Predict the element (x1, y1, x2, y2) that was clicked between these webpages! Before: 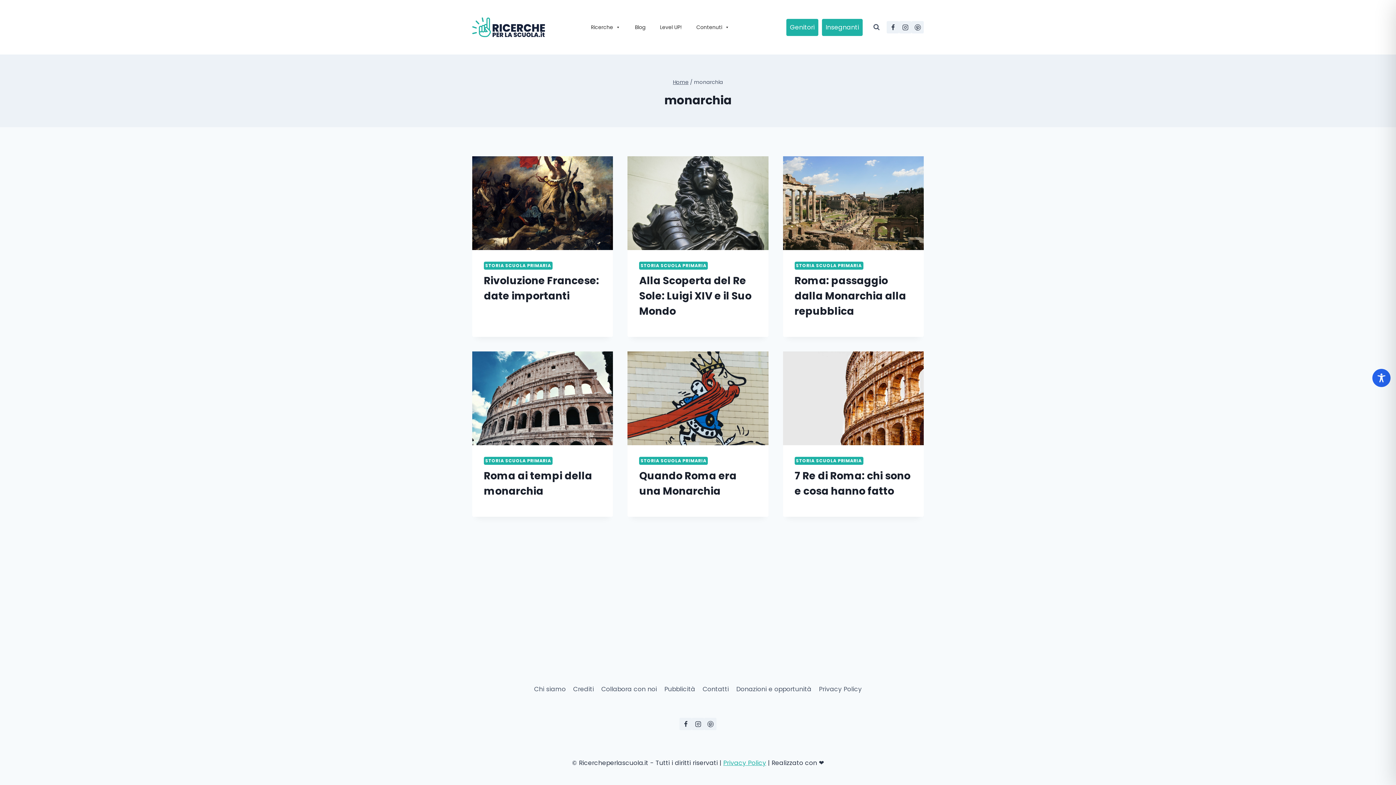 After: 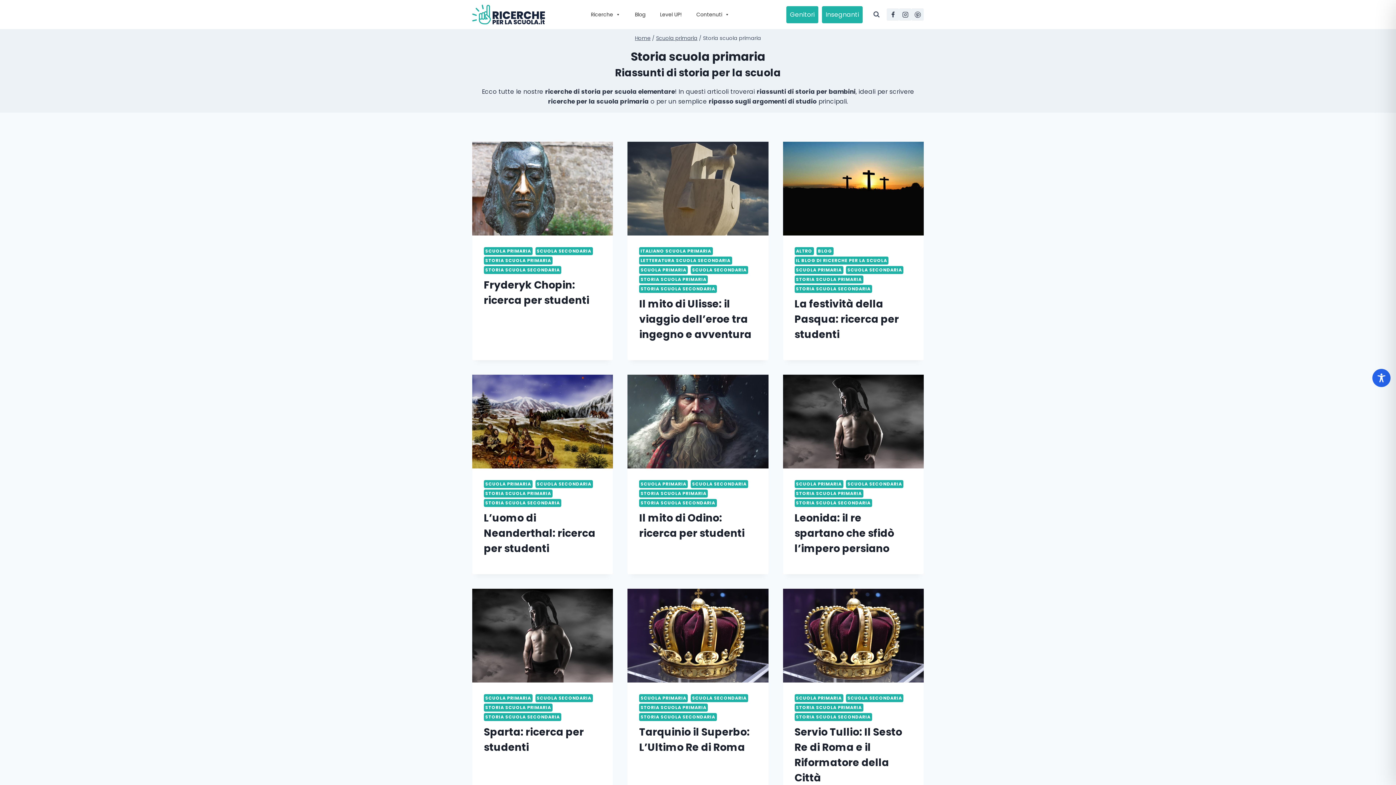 Action: bbox: (484, 457, 552, 465) label: STORIA SCUOLA PRIMARIA